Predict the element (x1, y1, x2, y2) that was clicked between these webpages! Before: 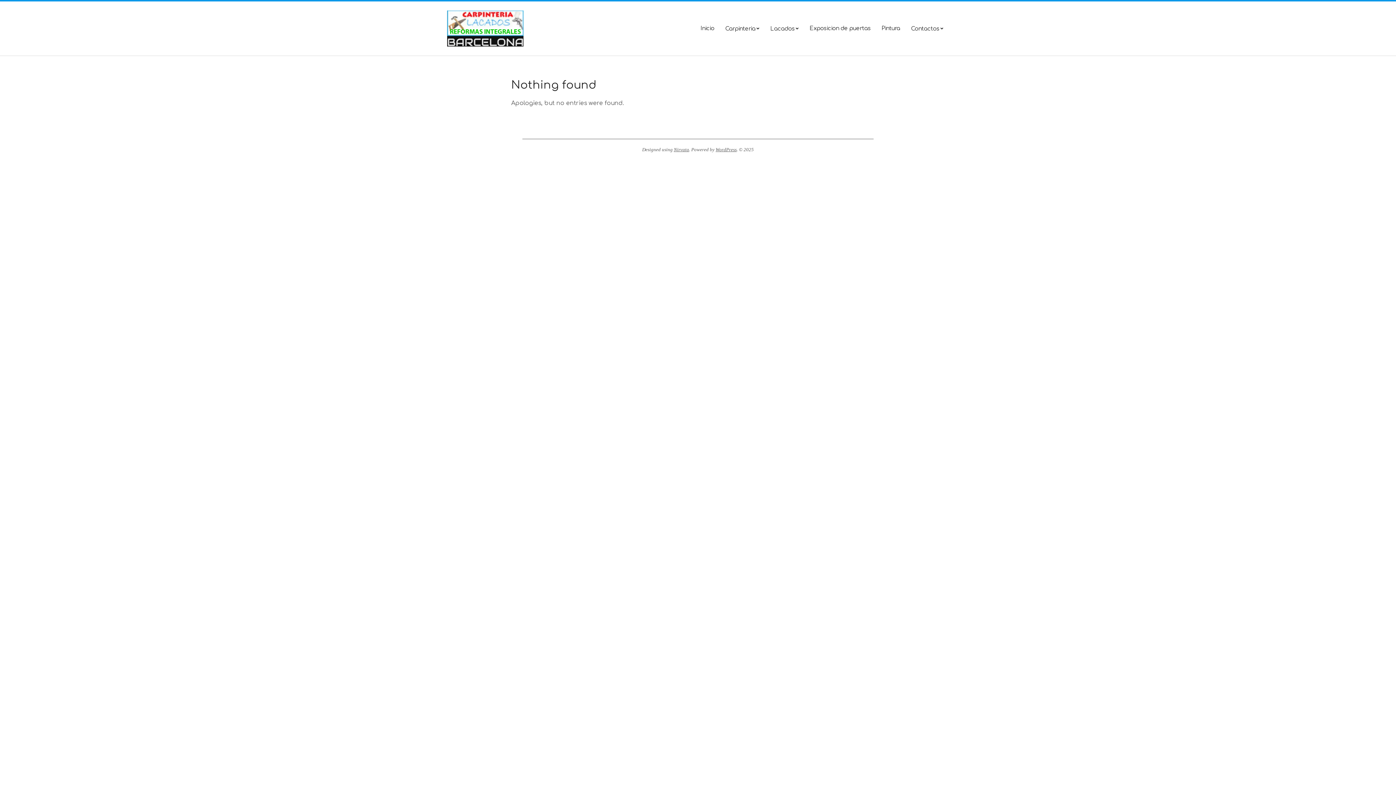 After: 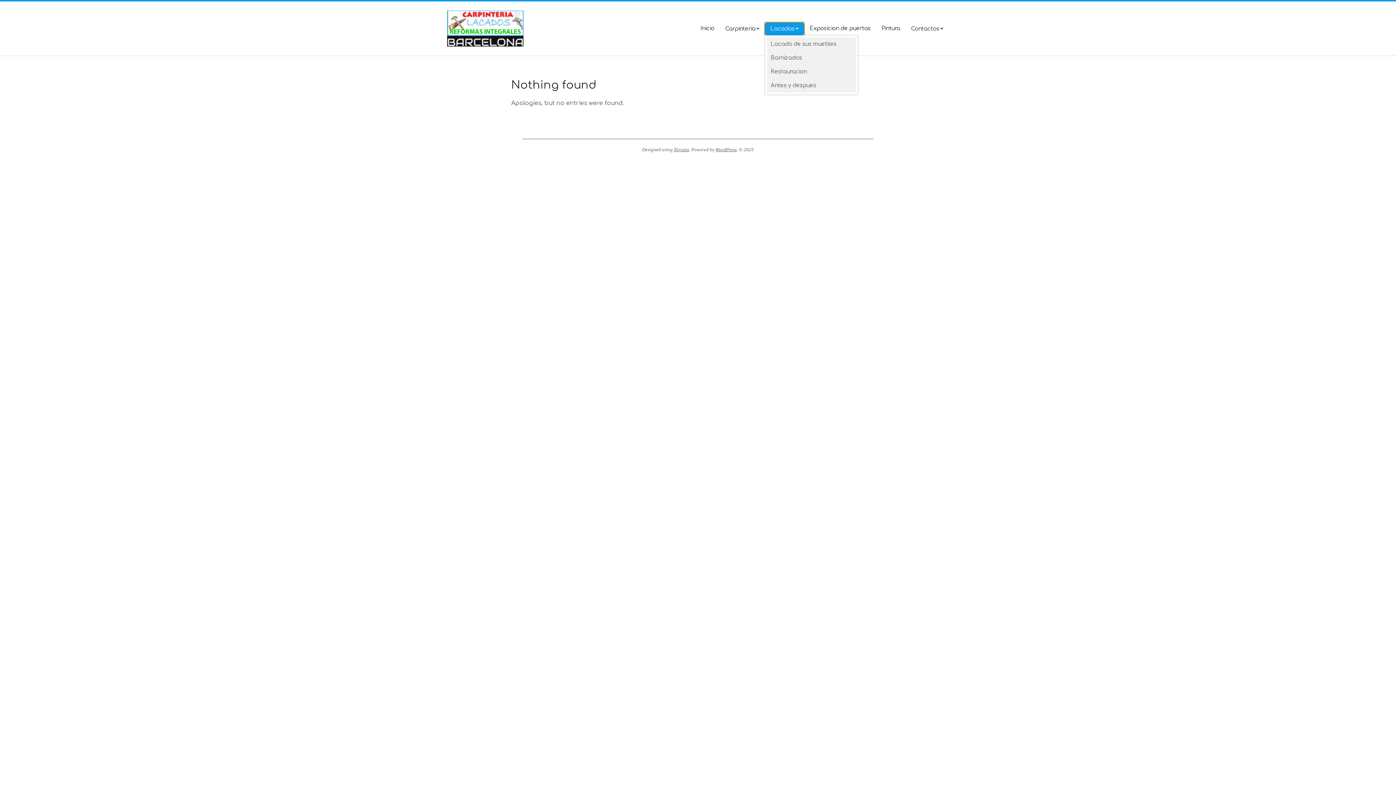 Action: label: Lacados bbox: (765, 22, 804, 35)